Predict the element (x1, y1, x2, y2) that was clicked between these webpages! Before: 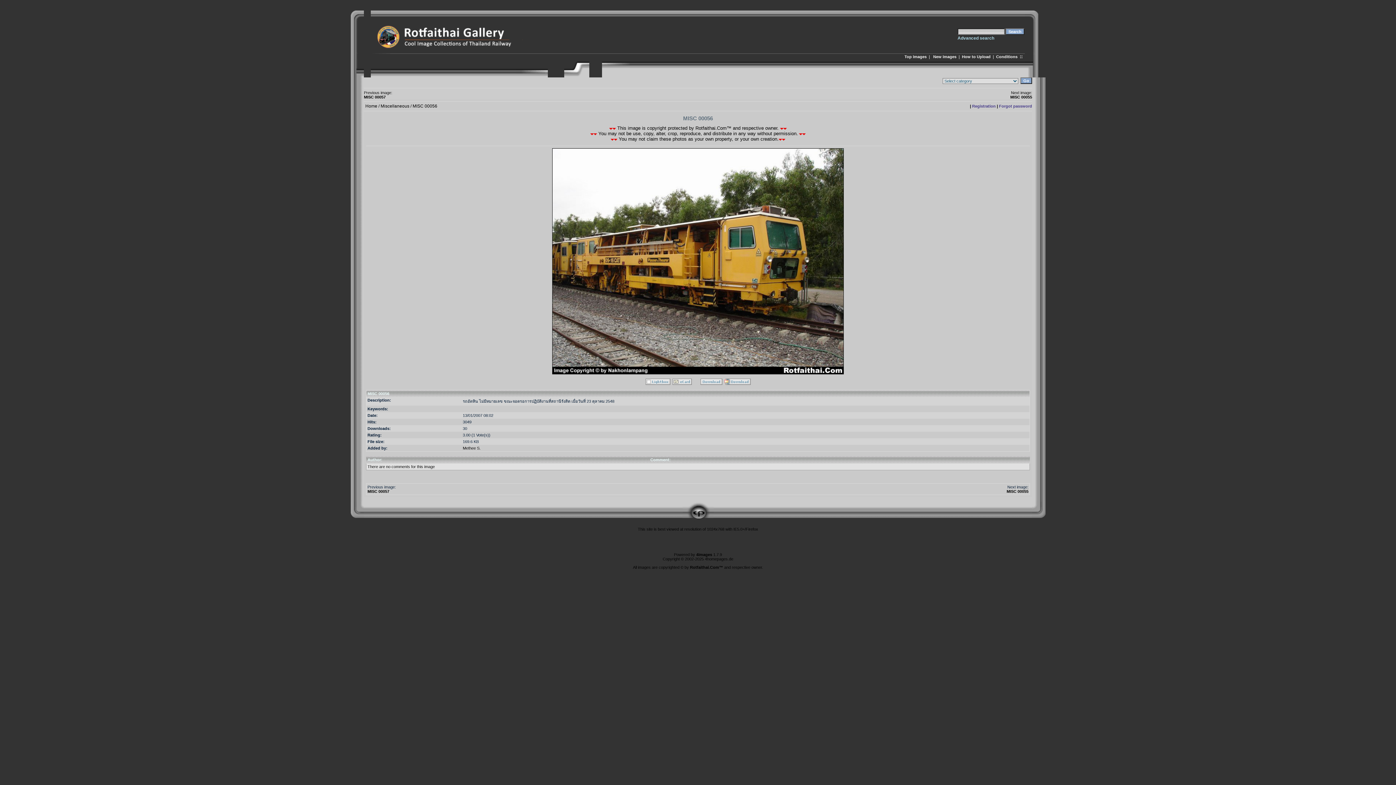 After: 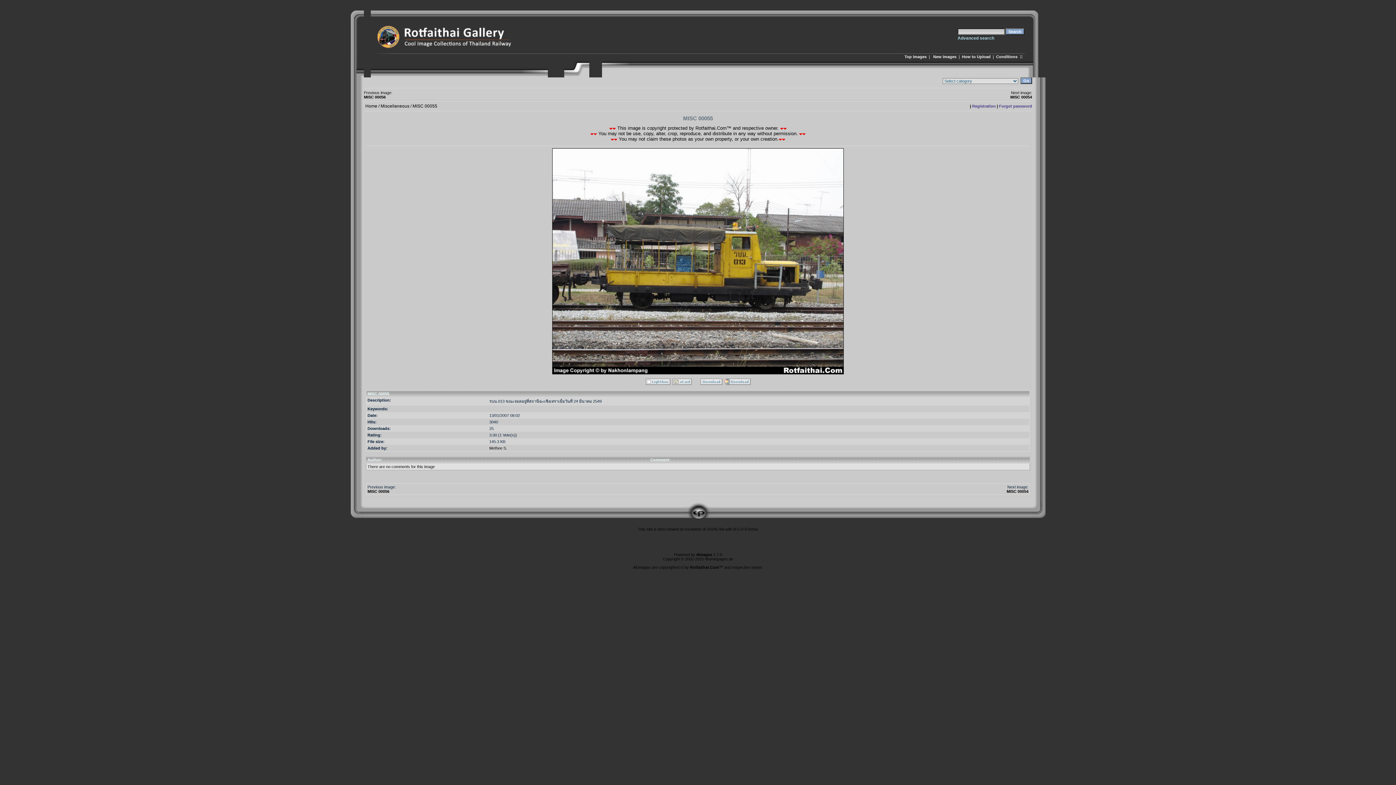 Action: label: MISC 00055 bbox: (1006, 489, 1028, 493)